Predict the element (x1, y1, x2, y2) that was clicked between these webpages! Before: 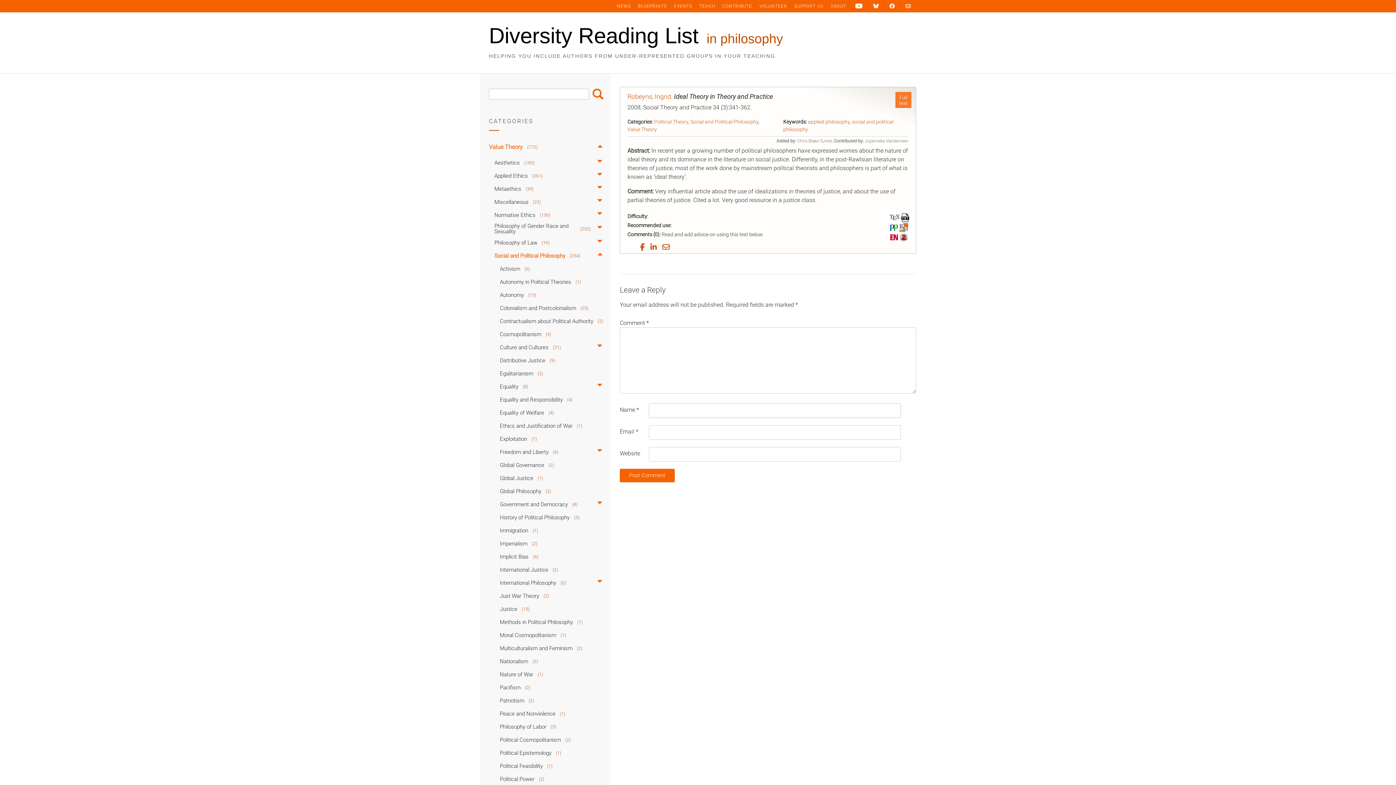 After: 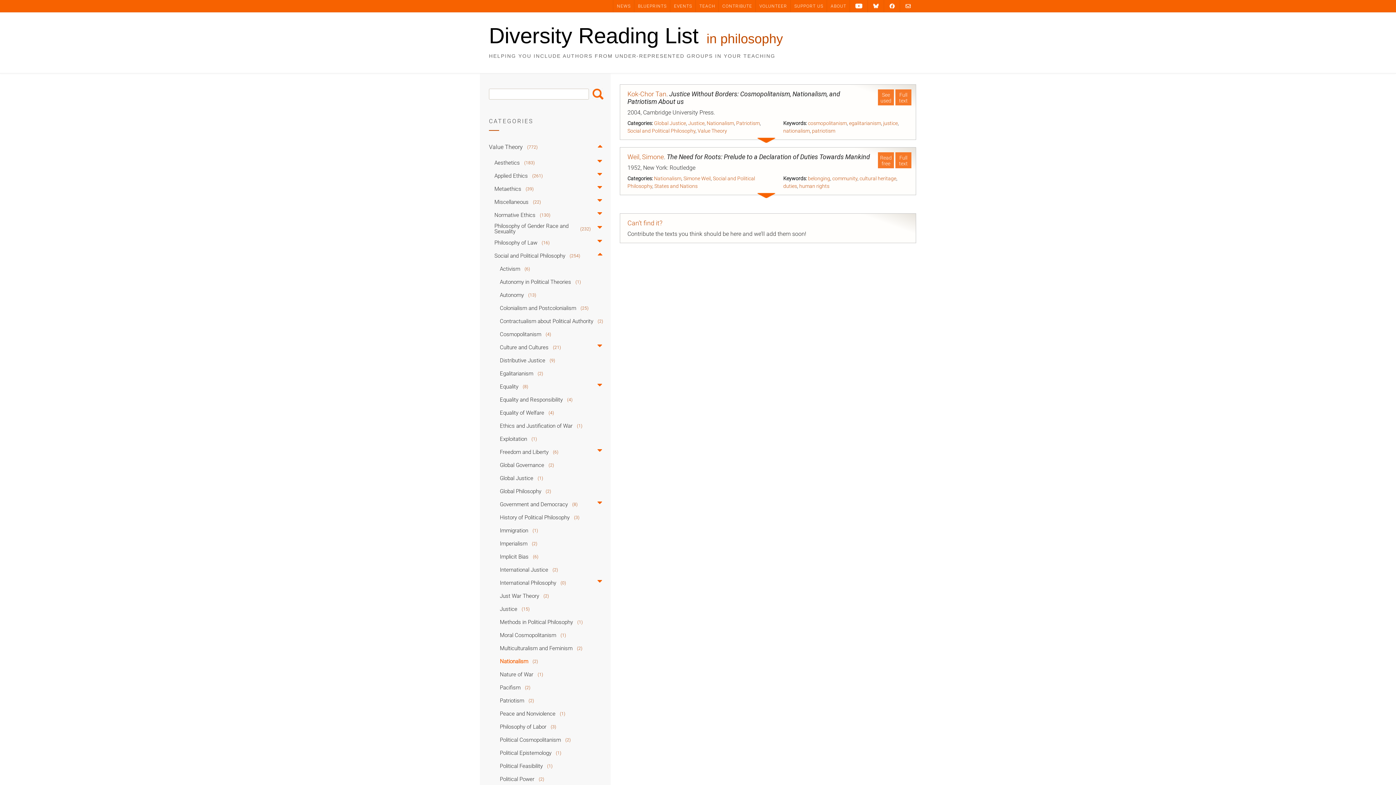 Action: label: Nationalism
(2) bbox: (489, 653, 607, 666)